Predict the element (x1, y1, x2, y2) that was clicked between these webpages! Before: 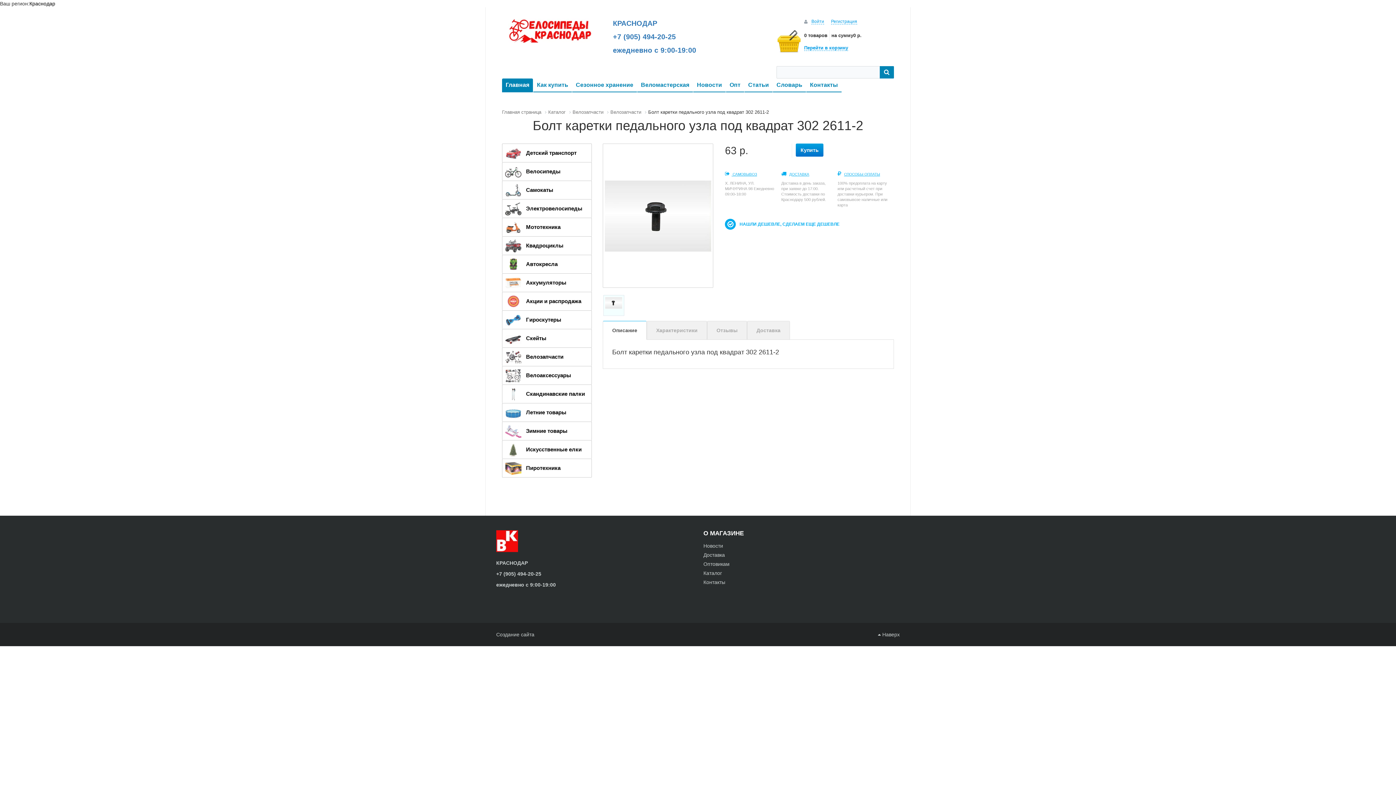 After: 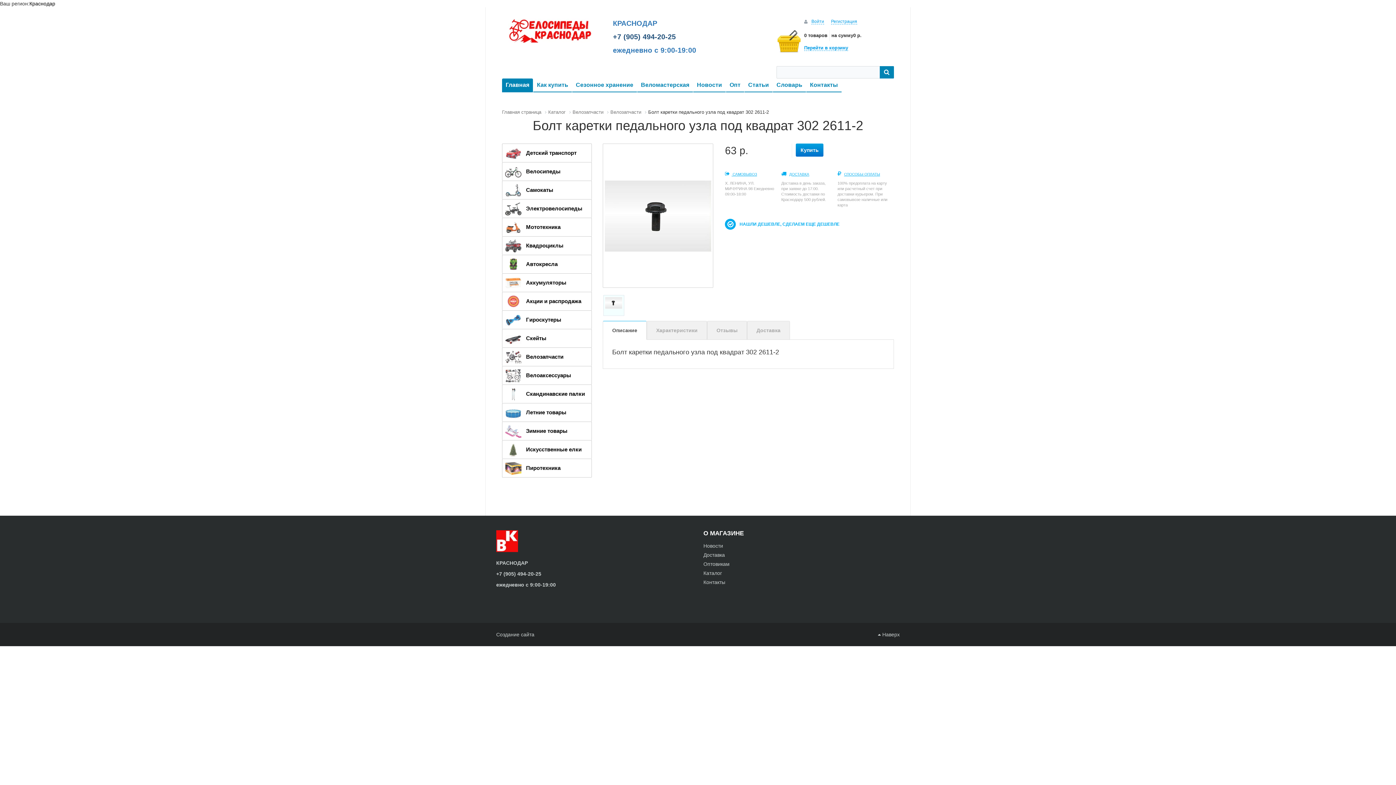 Action: bbox: (613, 32, 676, 40) label: +7 (905) 494-20-25